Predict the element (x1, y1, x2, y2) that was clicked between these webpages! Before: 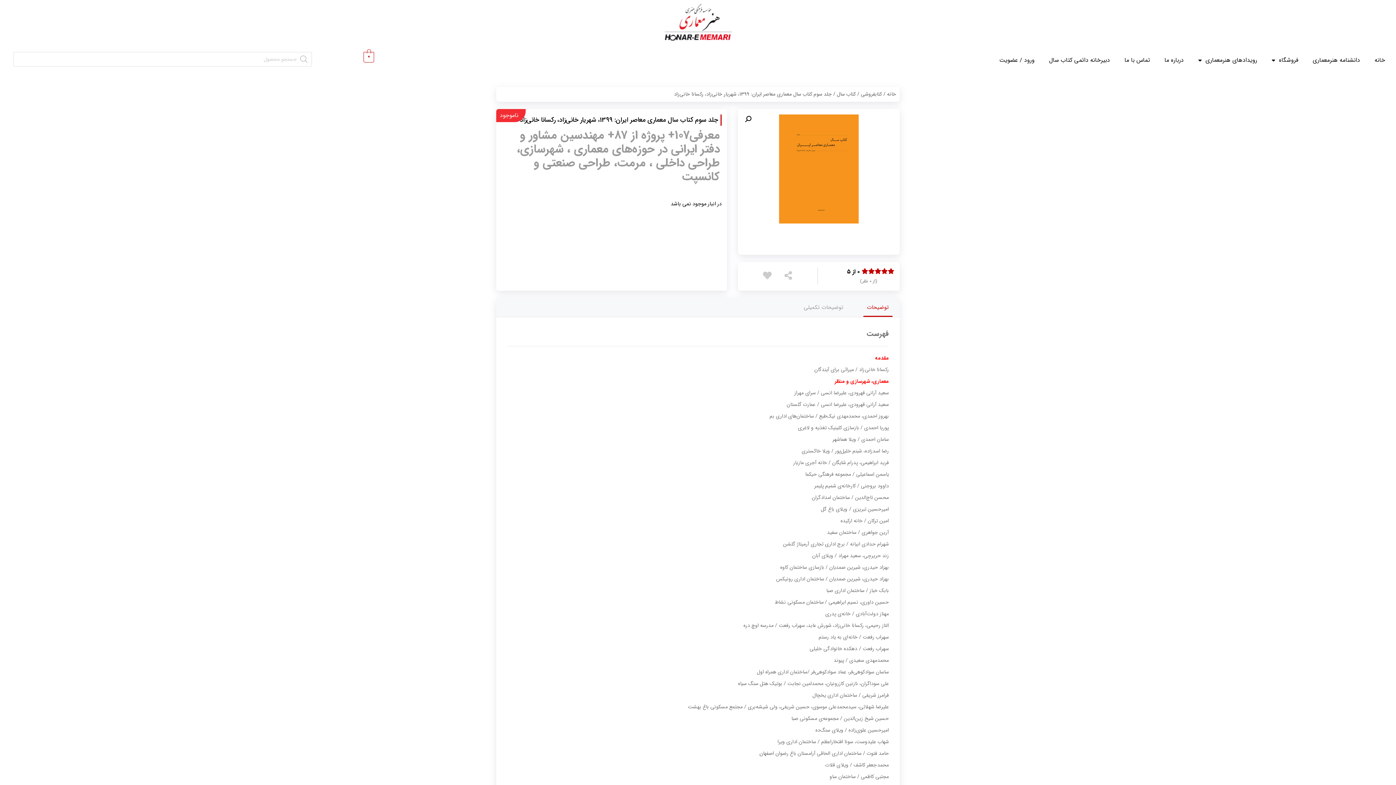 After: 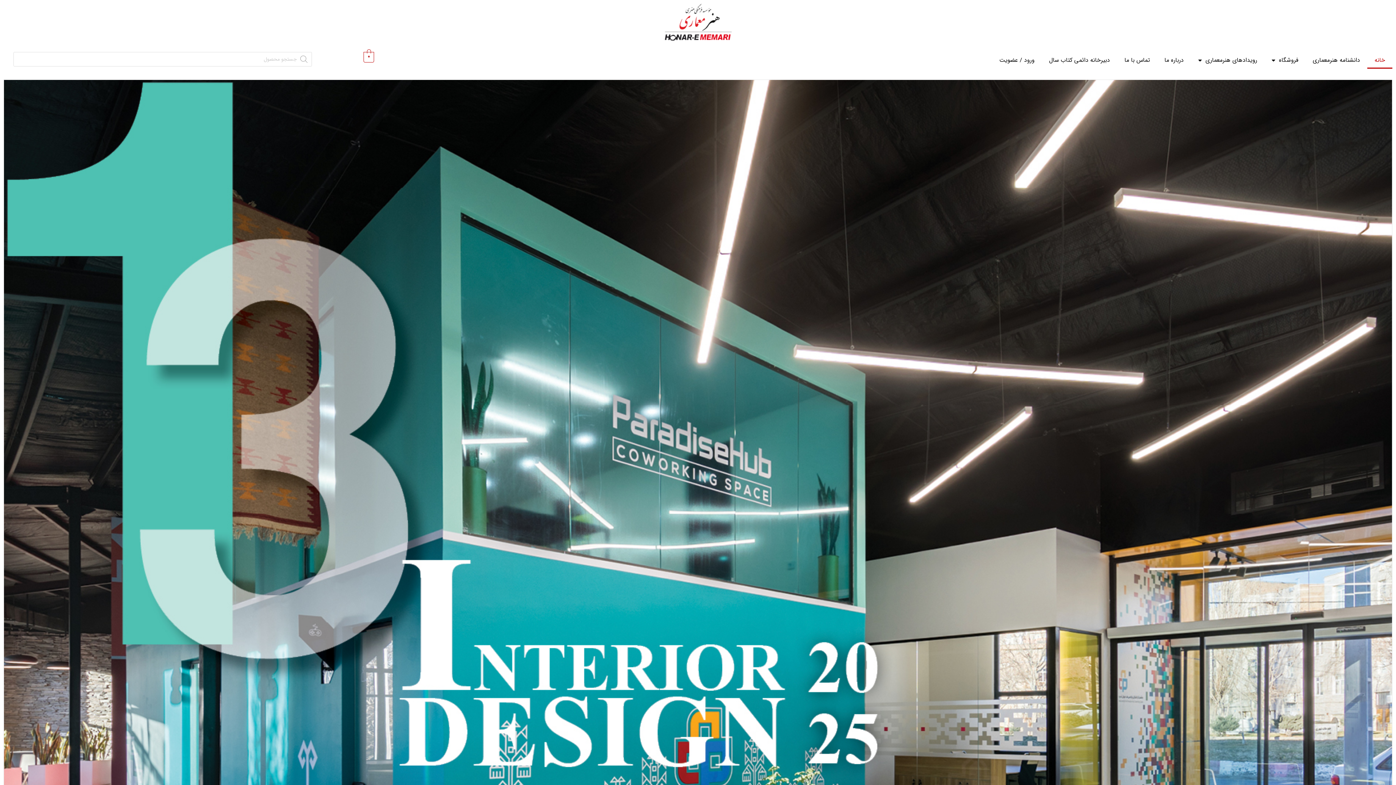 Action: bbox: (887, 90, 896, 98) label: خانه